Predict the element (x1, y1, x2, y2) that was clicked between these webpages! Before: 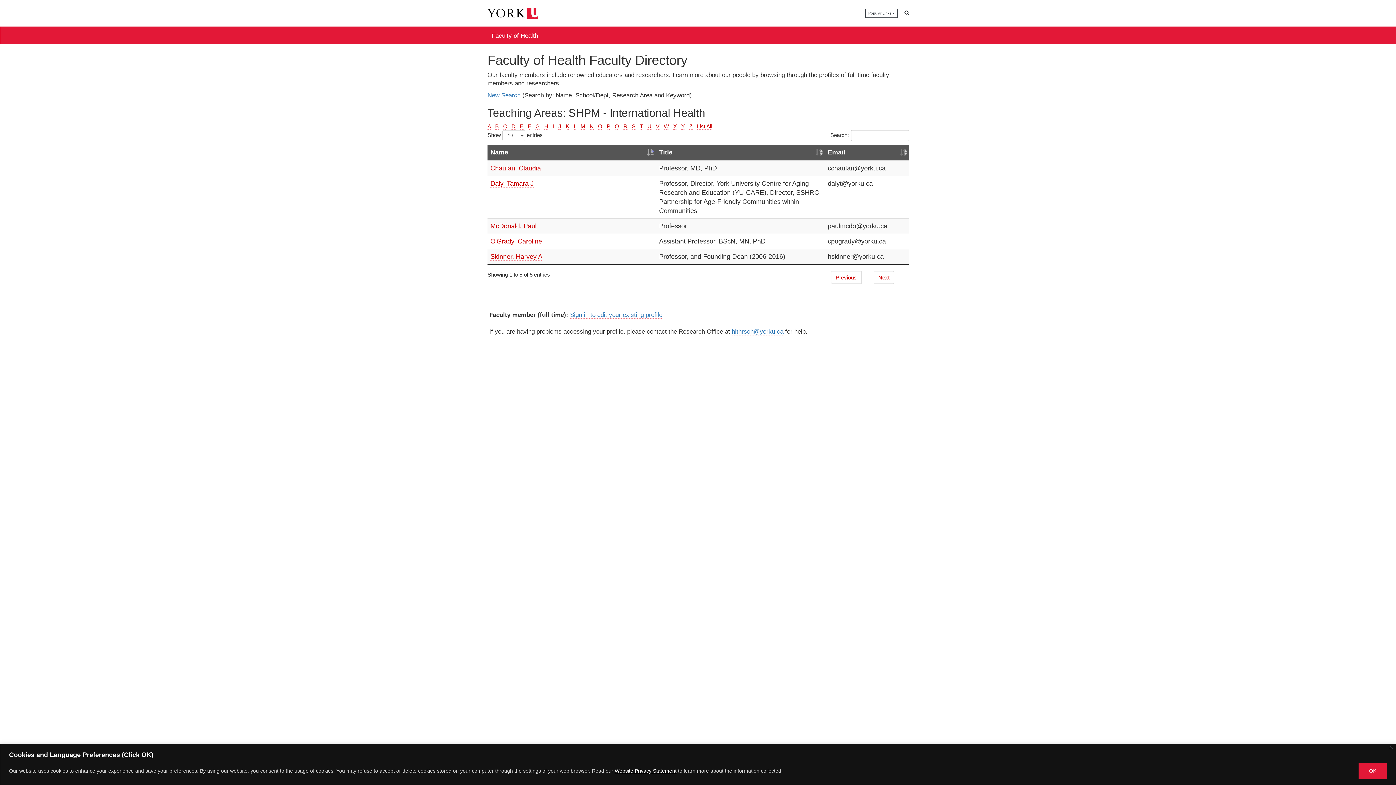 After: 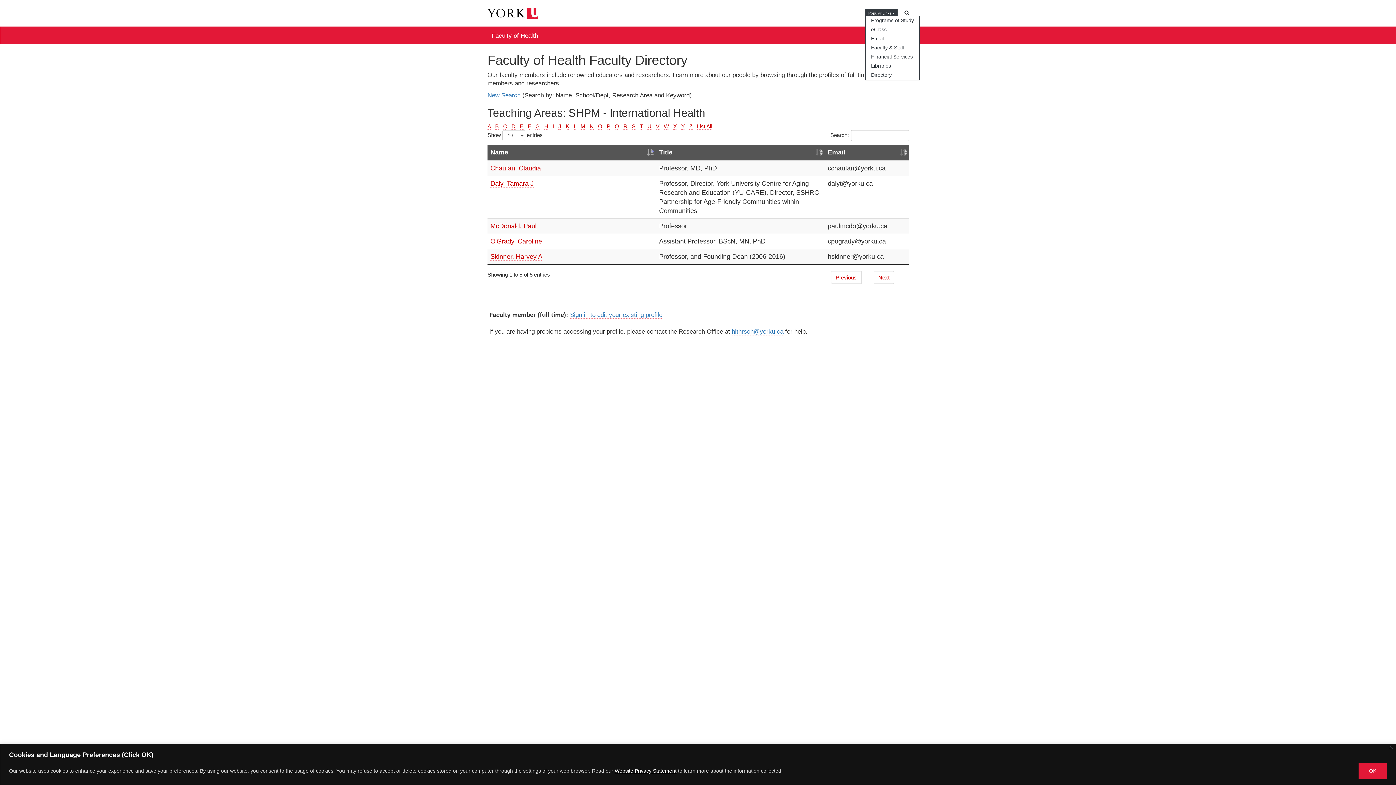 Action: label: Popular Links  bbox: (865, 8, 897, 17)